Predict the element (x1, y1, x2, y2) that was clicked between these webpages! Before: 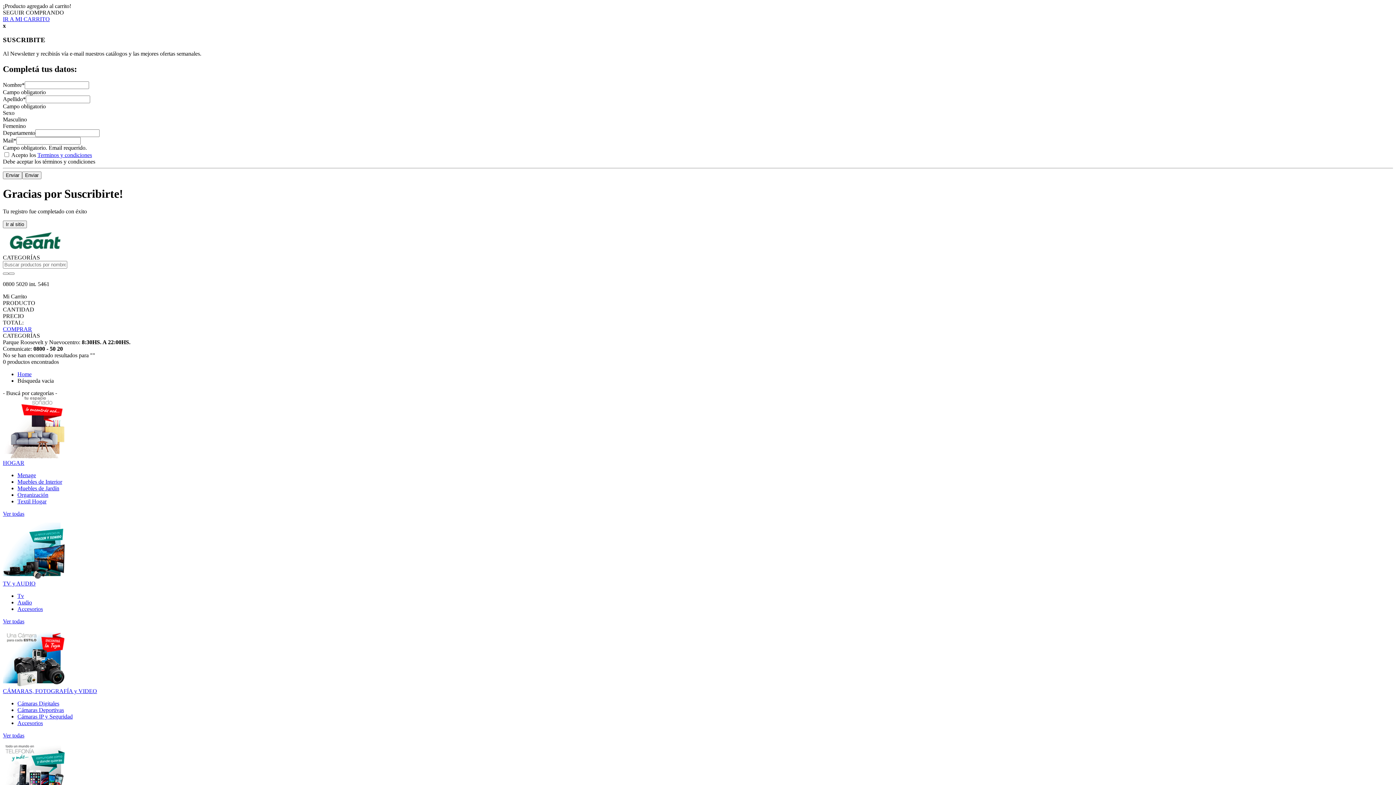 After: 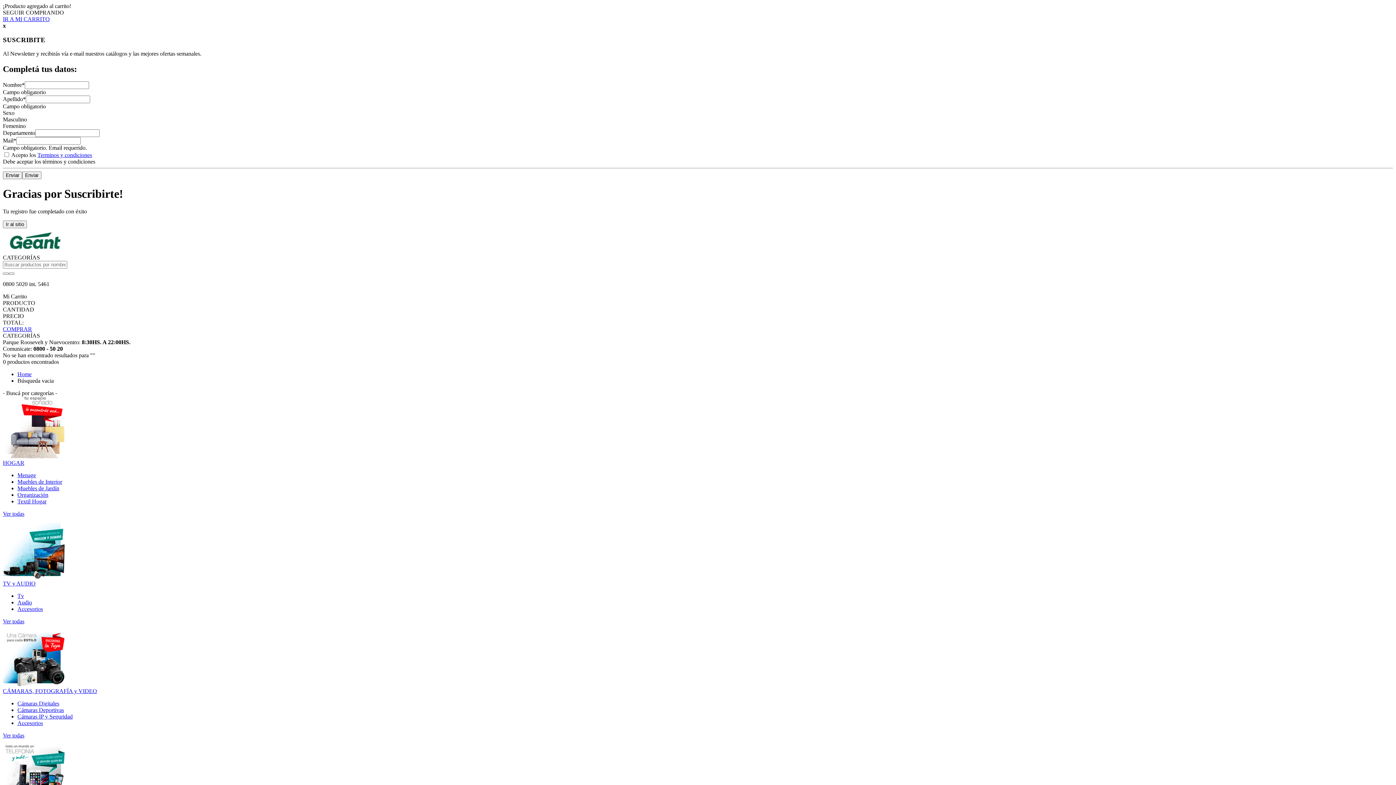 Action: bbox: (2, 681, 64, 688)